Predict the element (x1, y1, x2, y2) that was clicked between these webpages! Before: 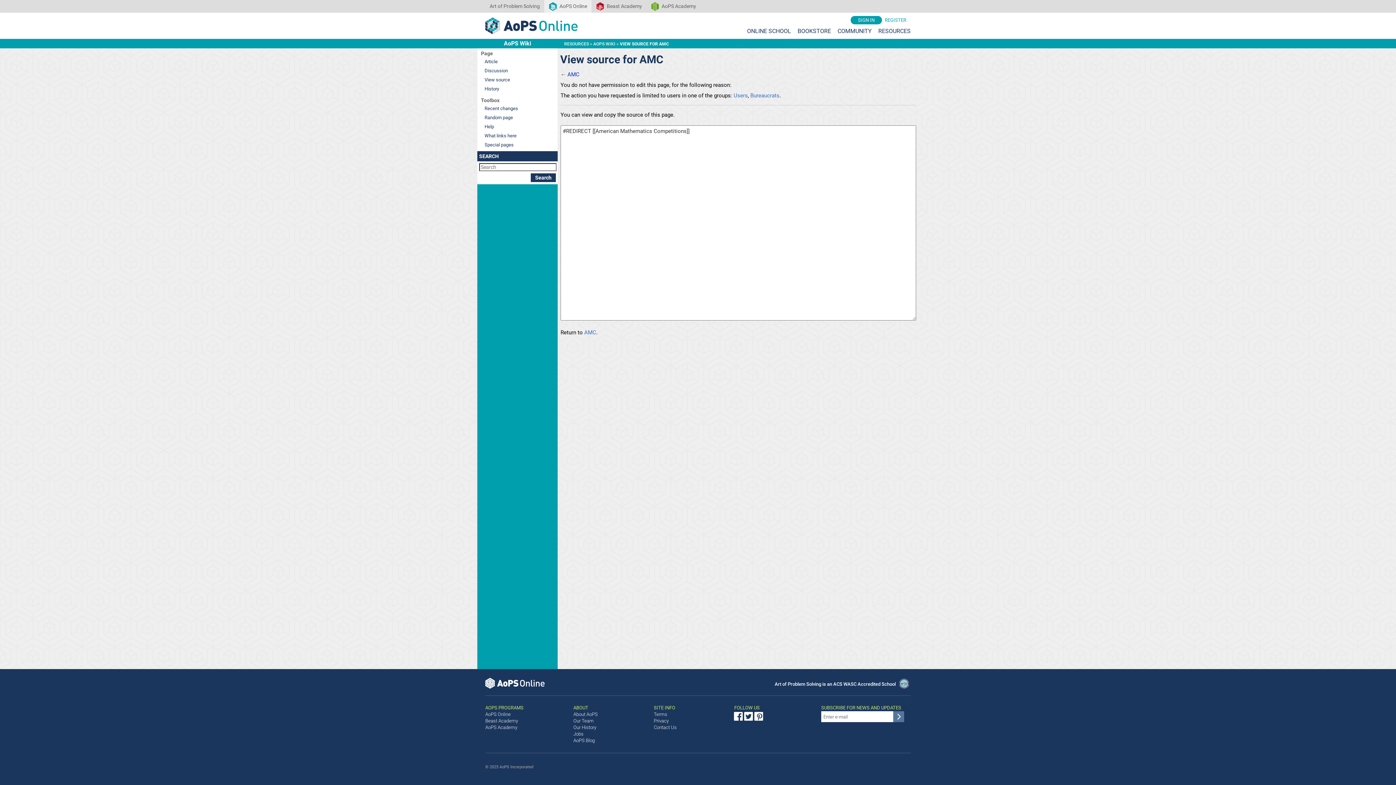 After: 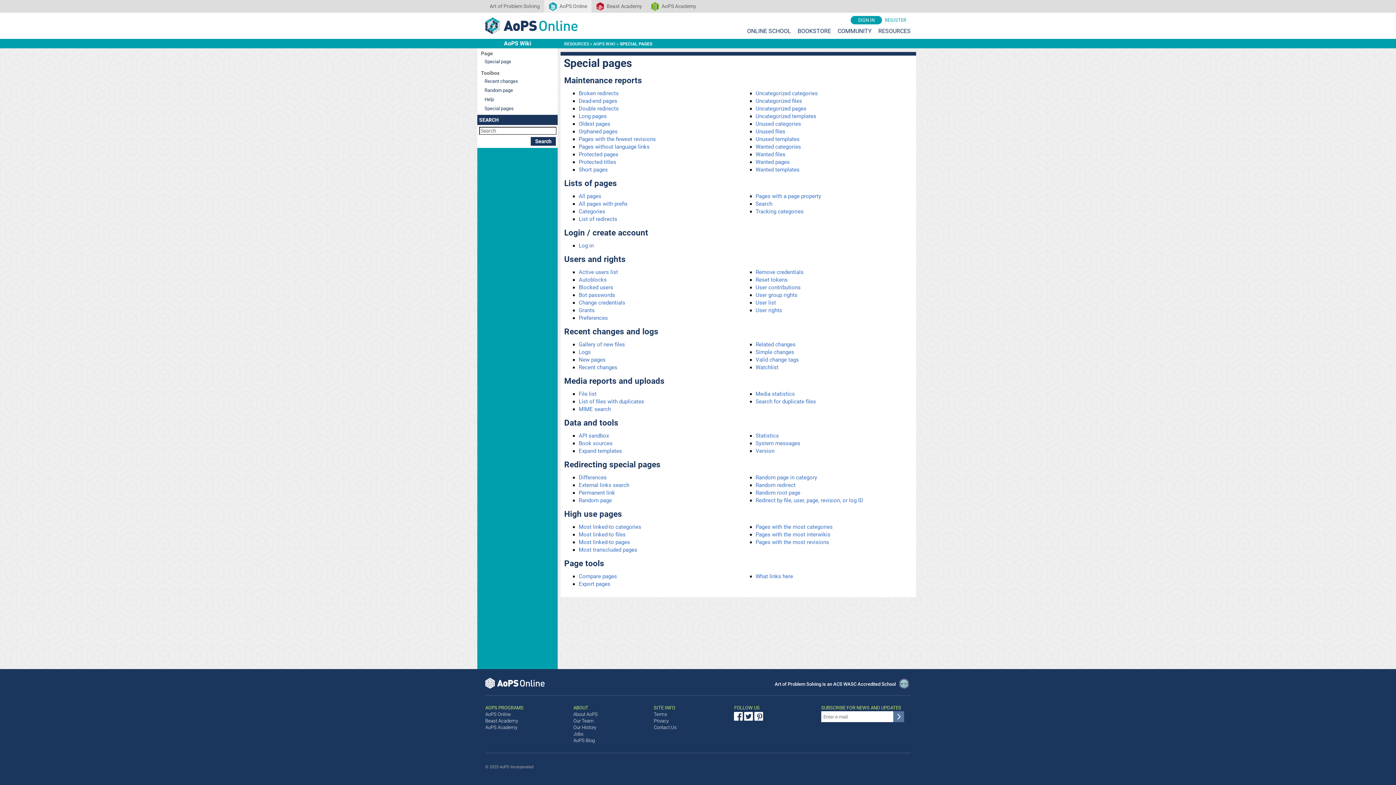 Action: bbox: (479, 140, 556, 149) label: Special pages